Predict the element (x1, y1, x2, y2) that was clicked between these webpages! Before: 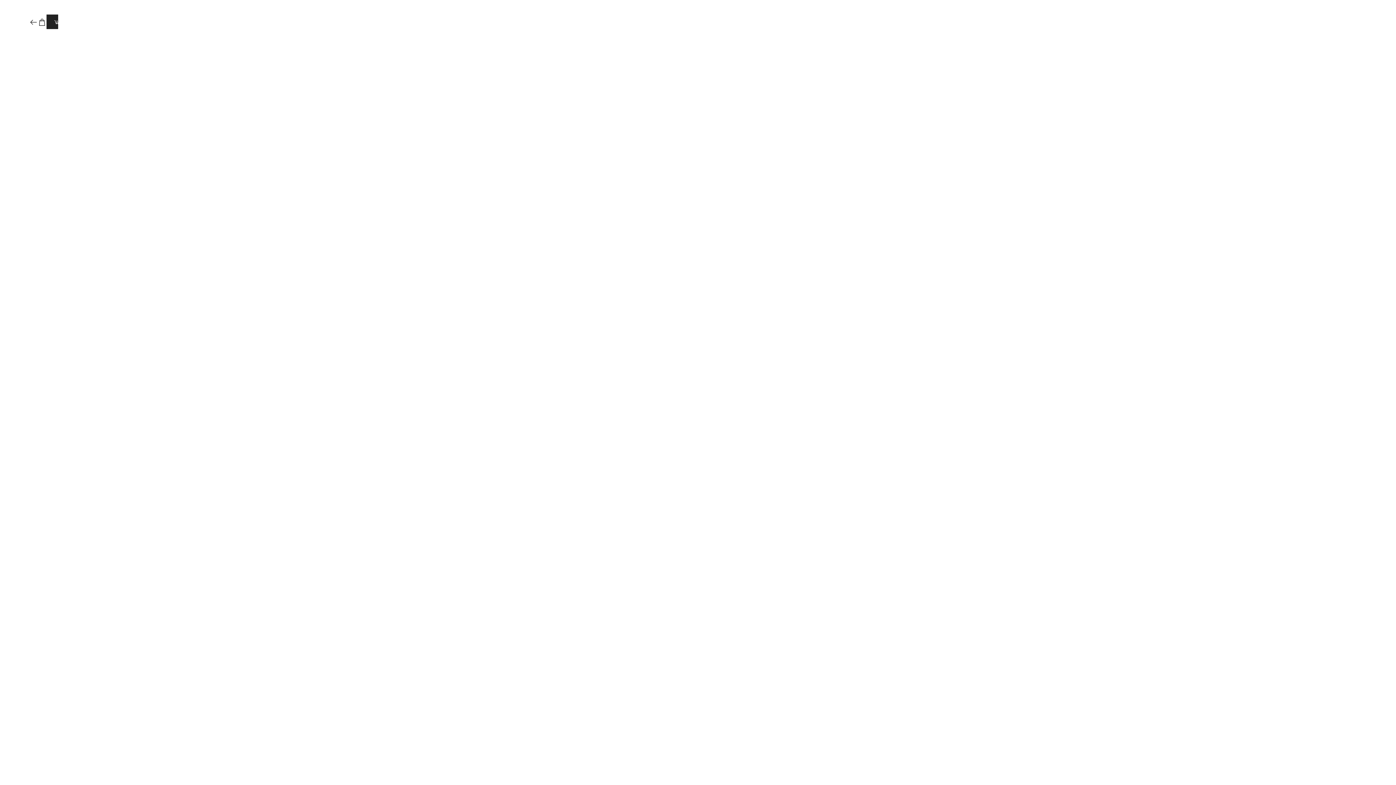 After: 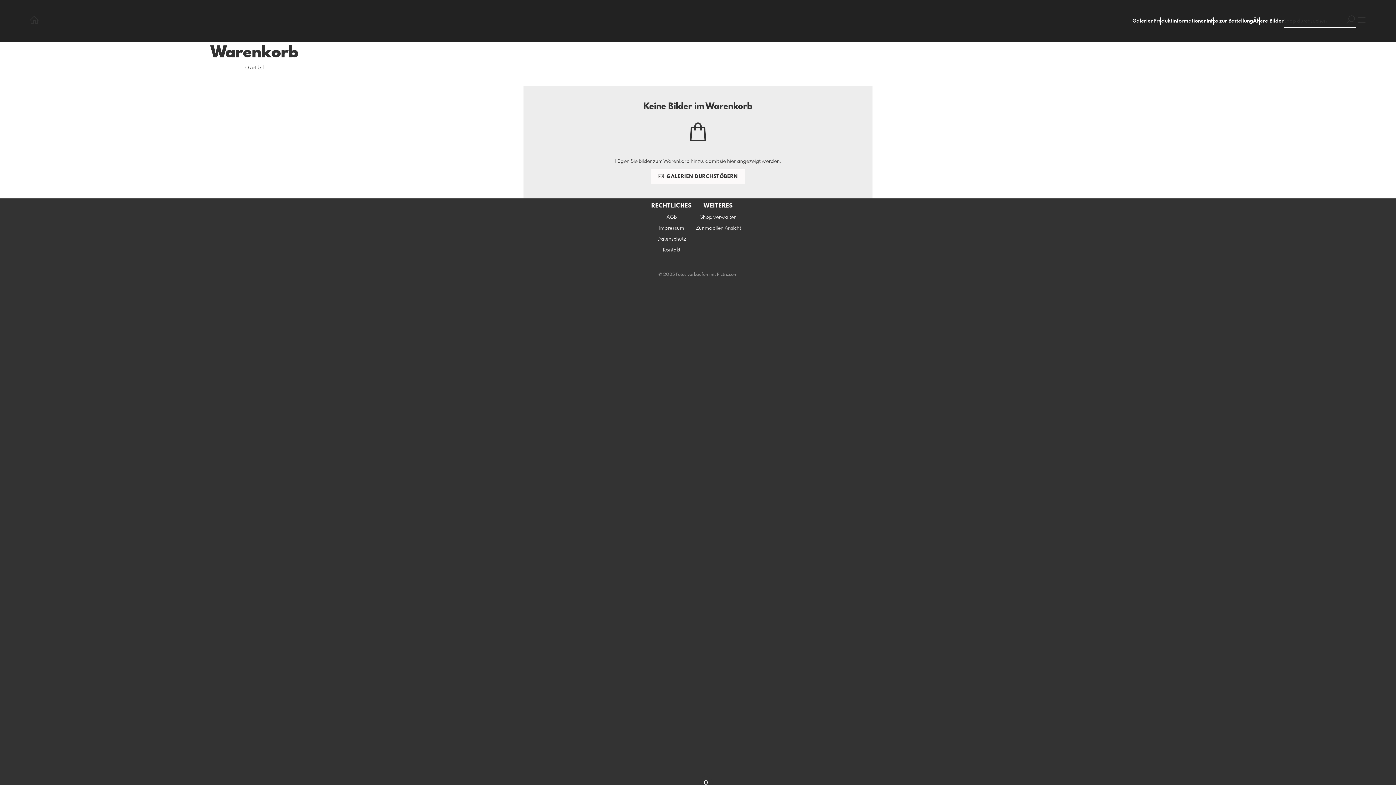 Action: bbox: (37, 17, 46, 27)